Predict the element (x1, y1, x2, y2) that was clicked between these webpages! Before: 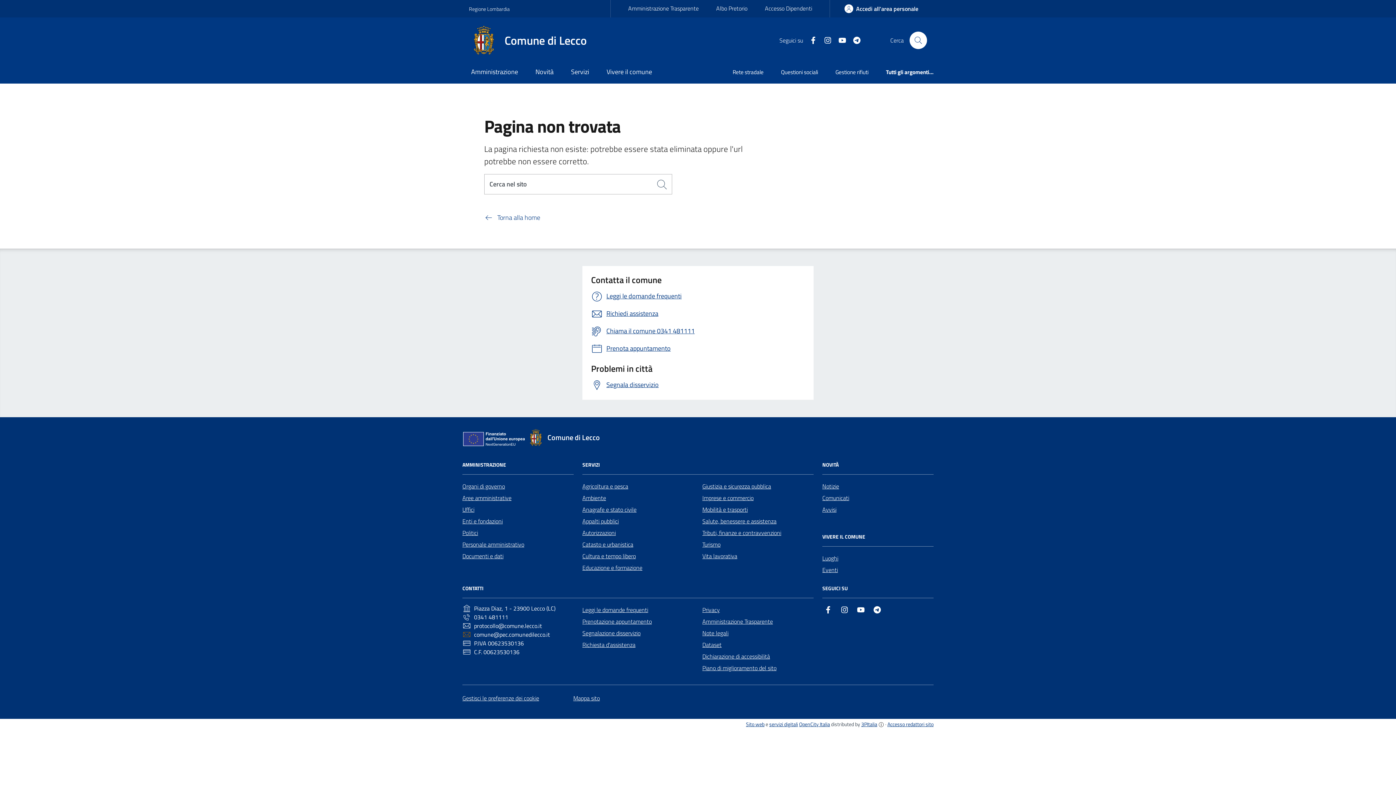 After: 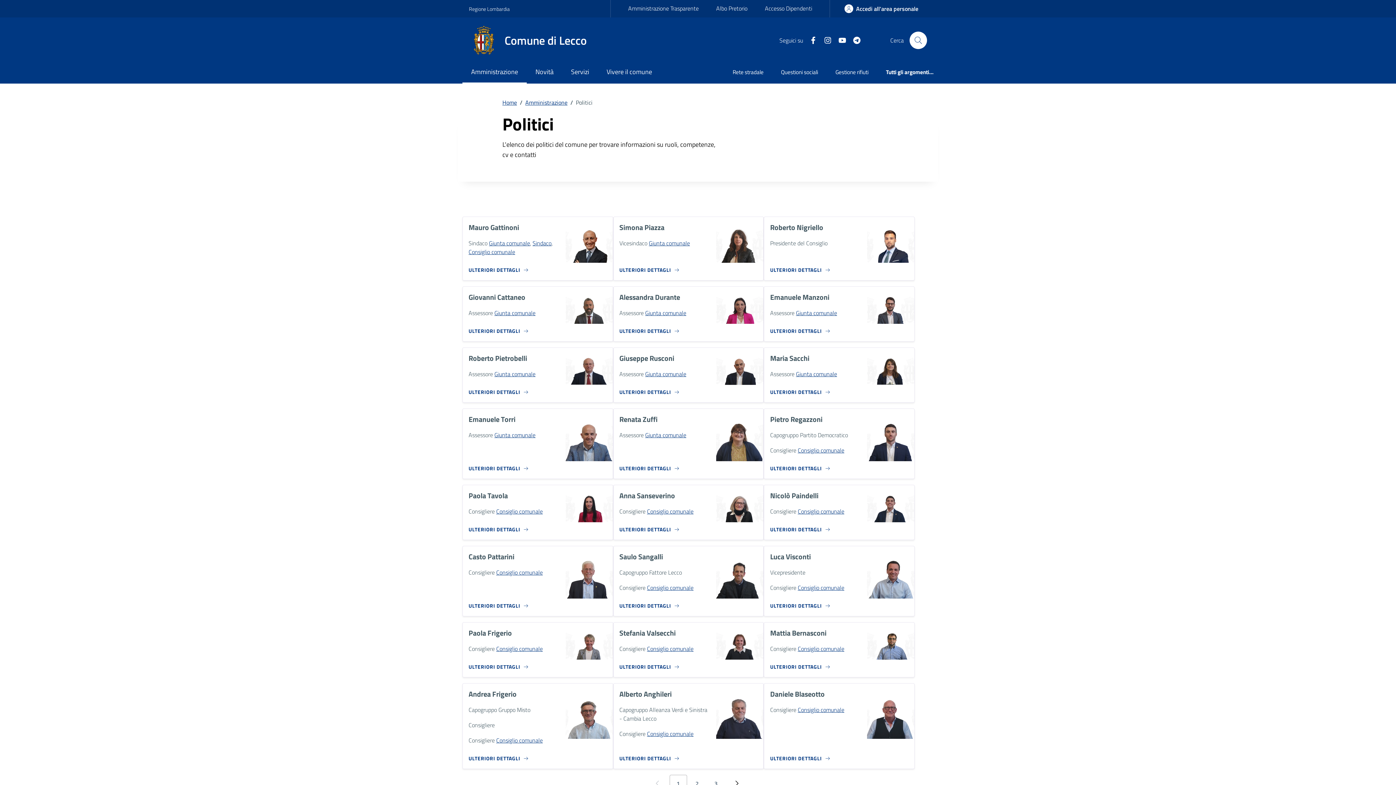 Action: bbox: (462, 527, 478, 538) label: Politici